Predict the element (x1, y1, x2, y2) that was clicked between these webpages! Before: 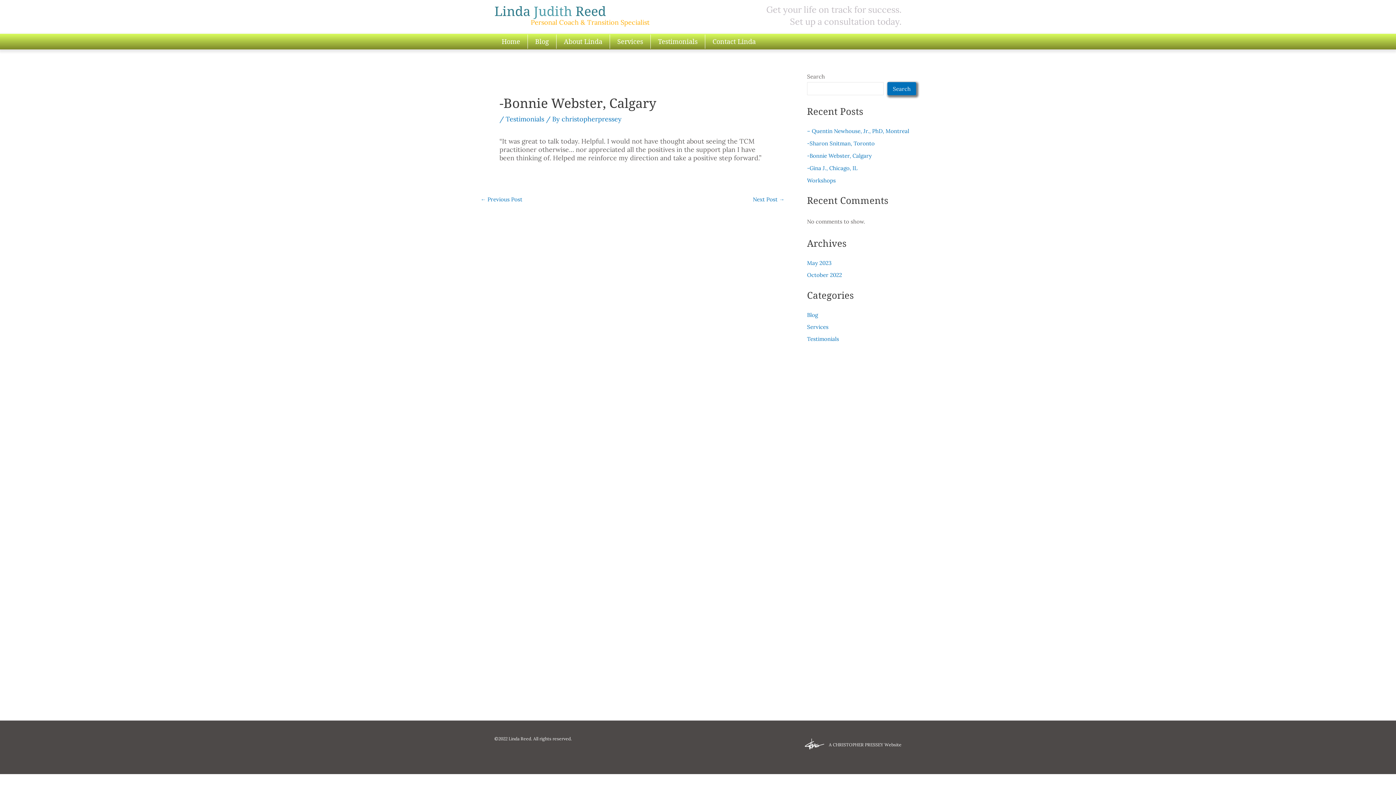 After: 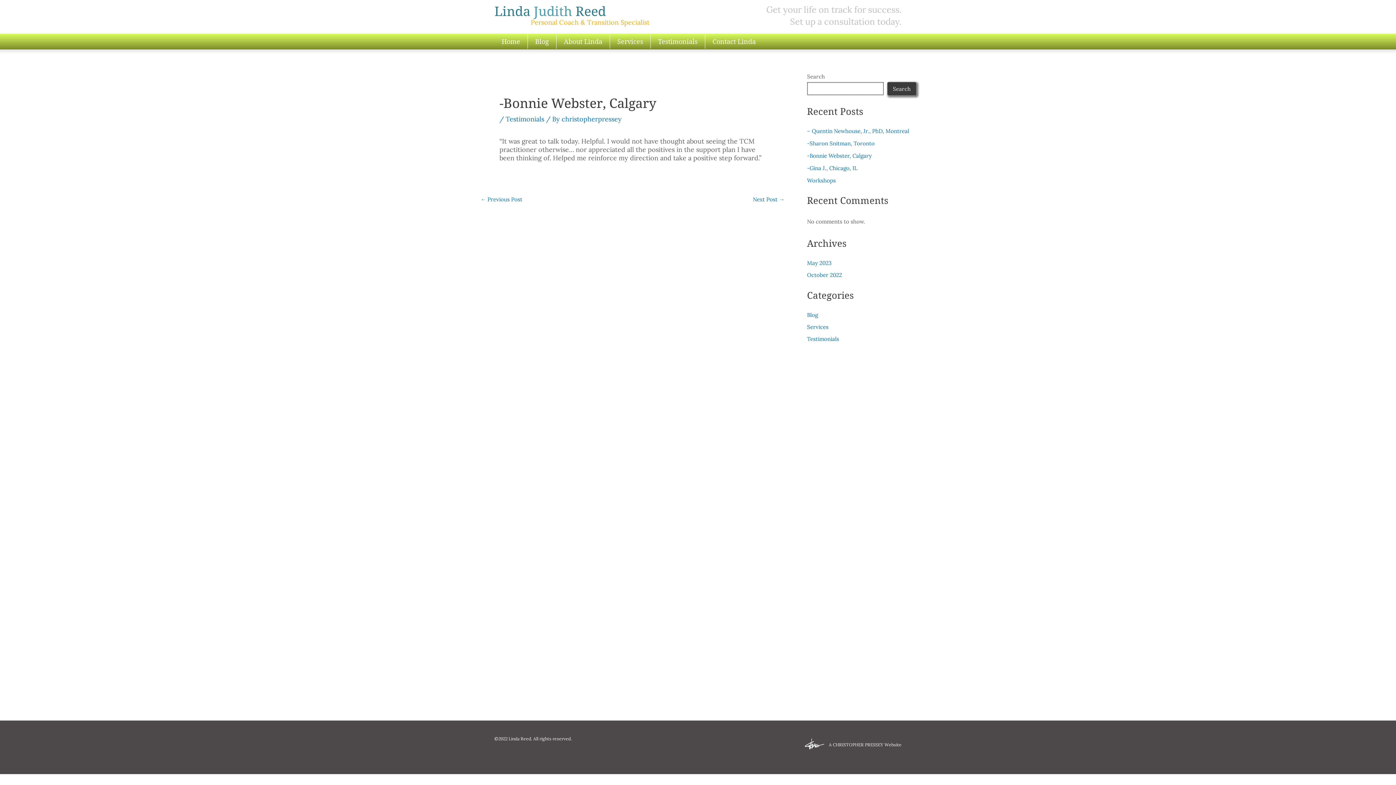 Action: bbox: (887, 82, 916, 95) label: Search